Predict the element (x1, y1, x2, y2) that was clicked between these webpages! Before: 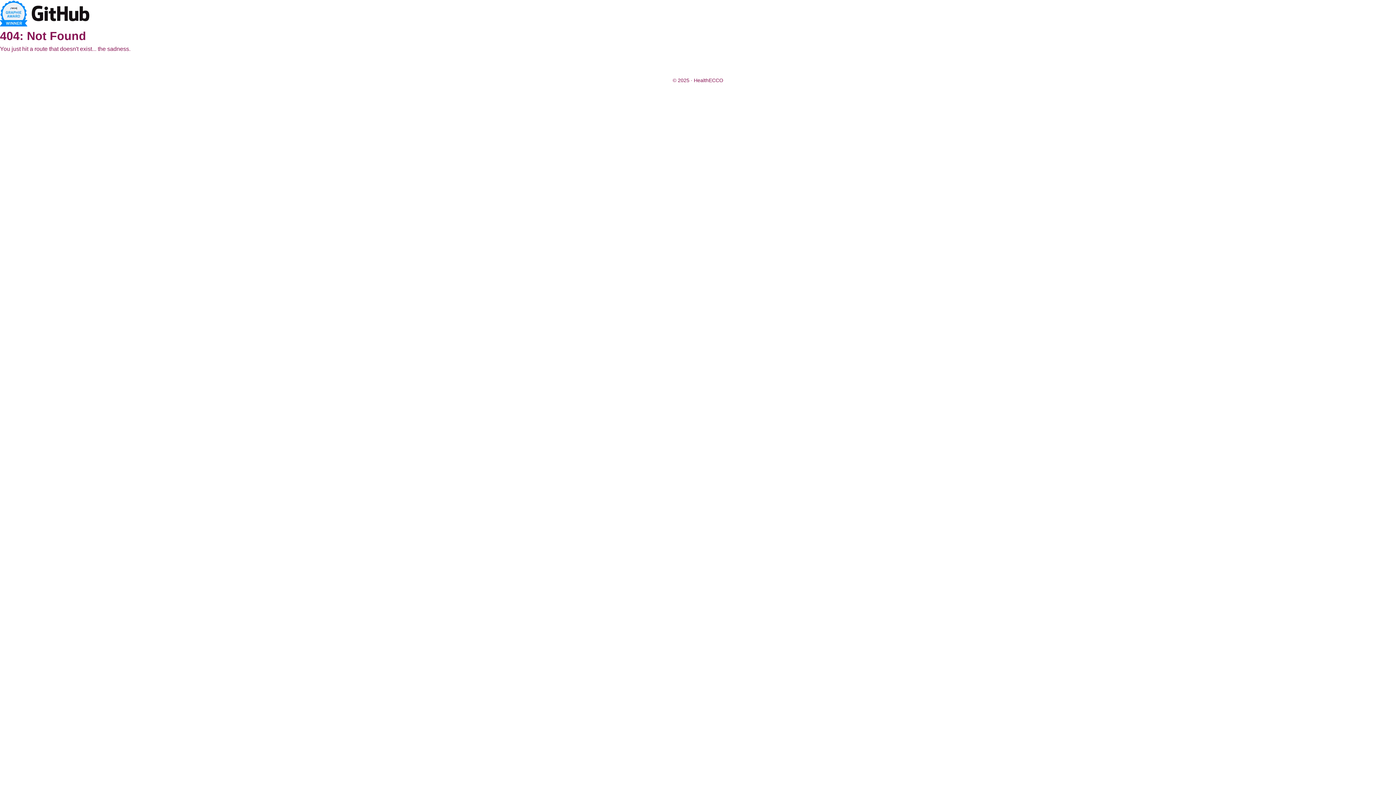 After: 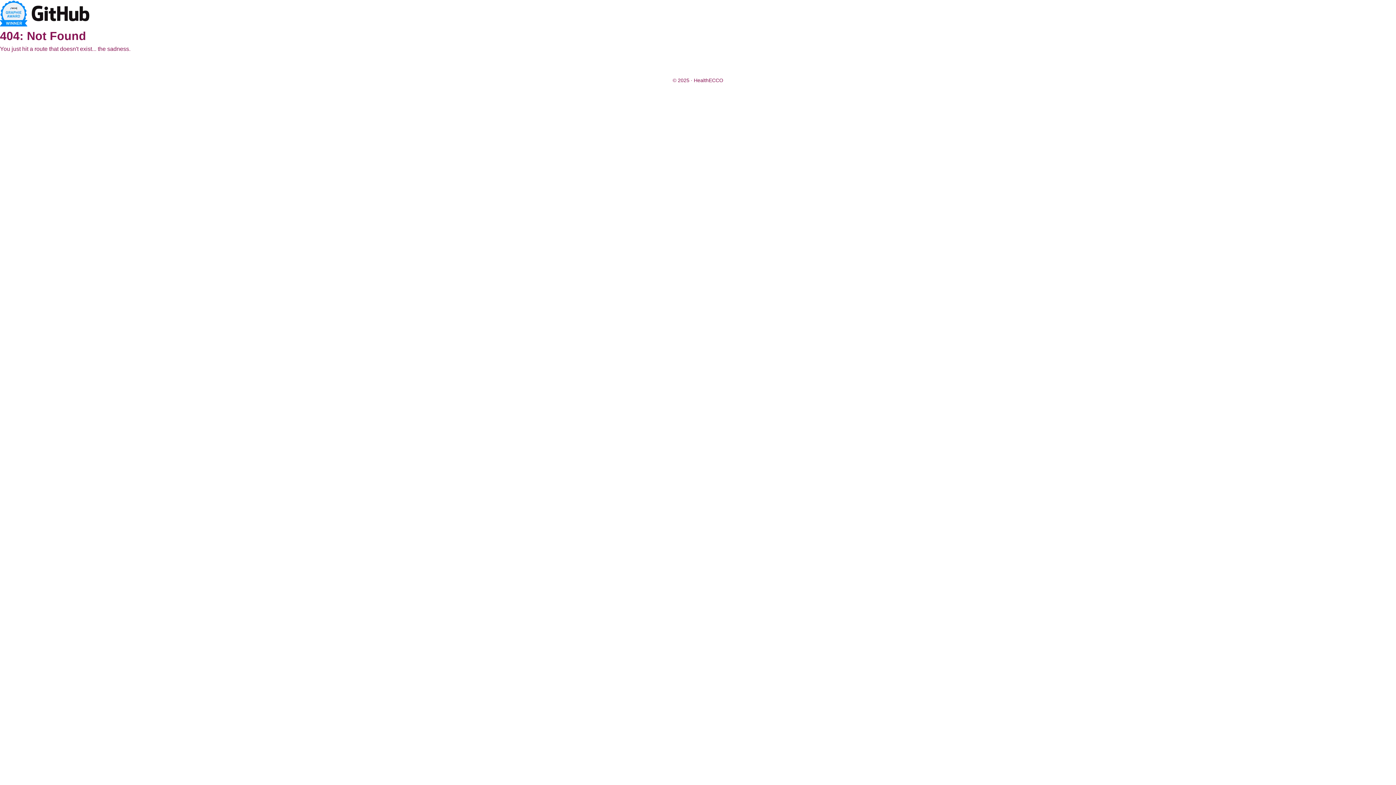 Action: bbox: (0, 0, 27, 27)